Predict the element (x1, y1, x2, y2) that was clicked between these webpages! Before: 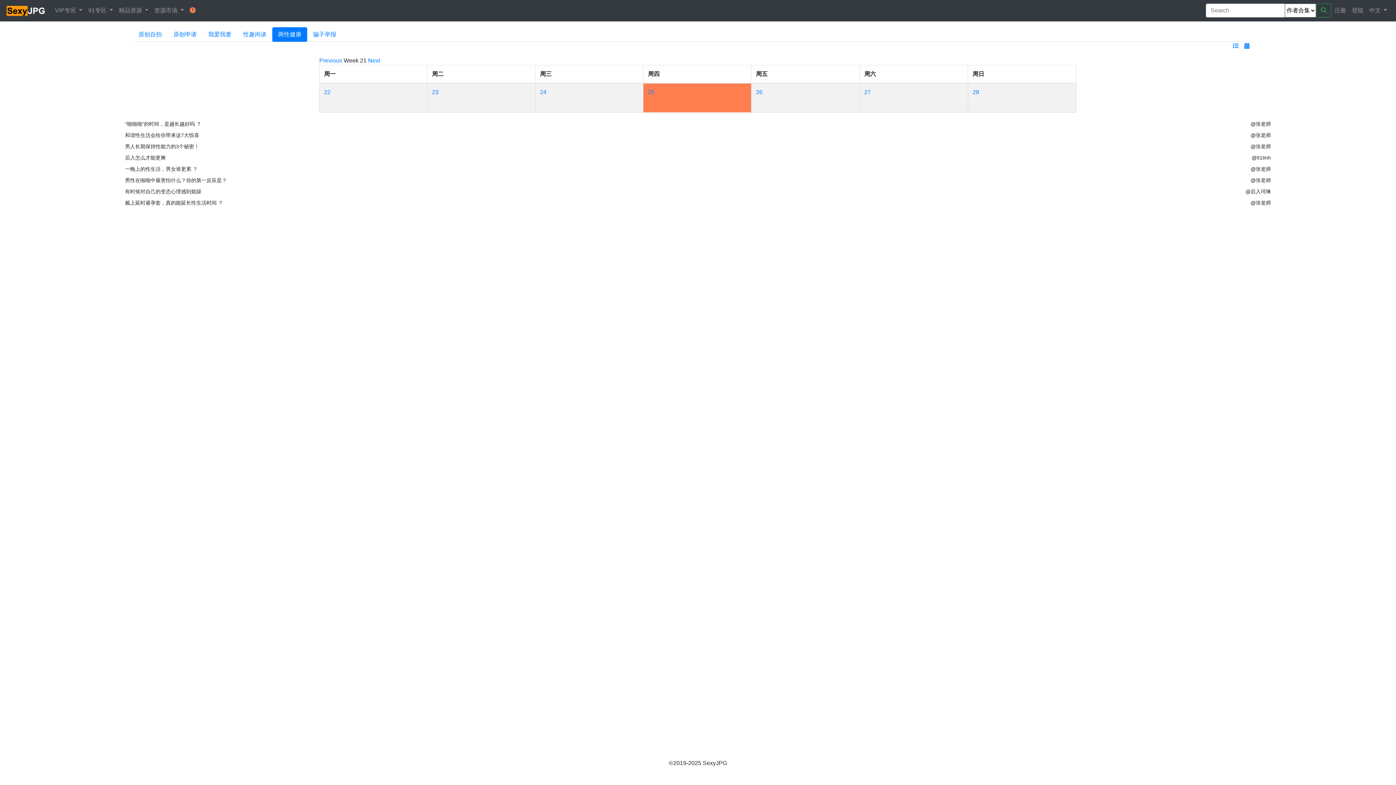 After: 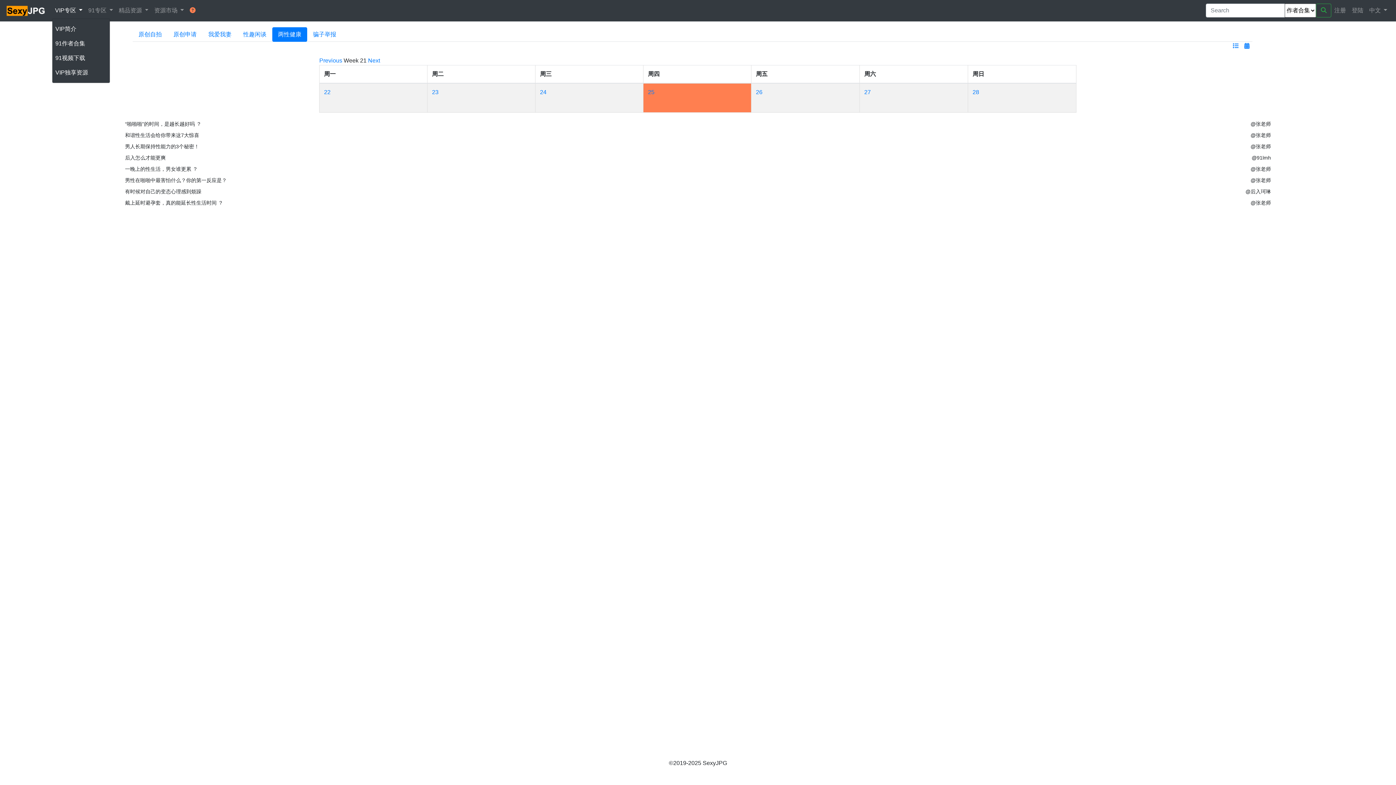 Action: label: VIP专区  bbox: (52, 3, 85, 17)